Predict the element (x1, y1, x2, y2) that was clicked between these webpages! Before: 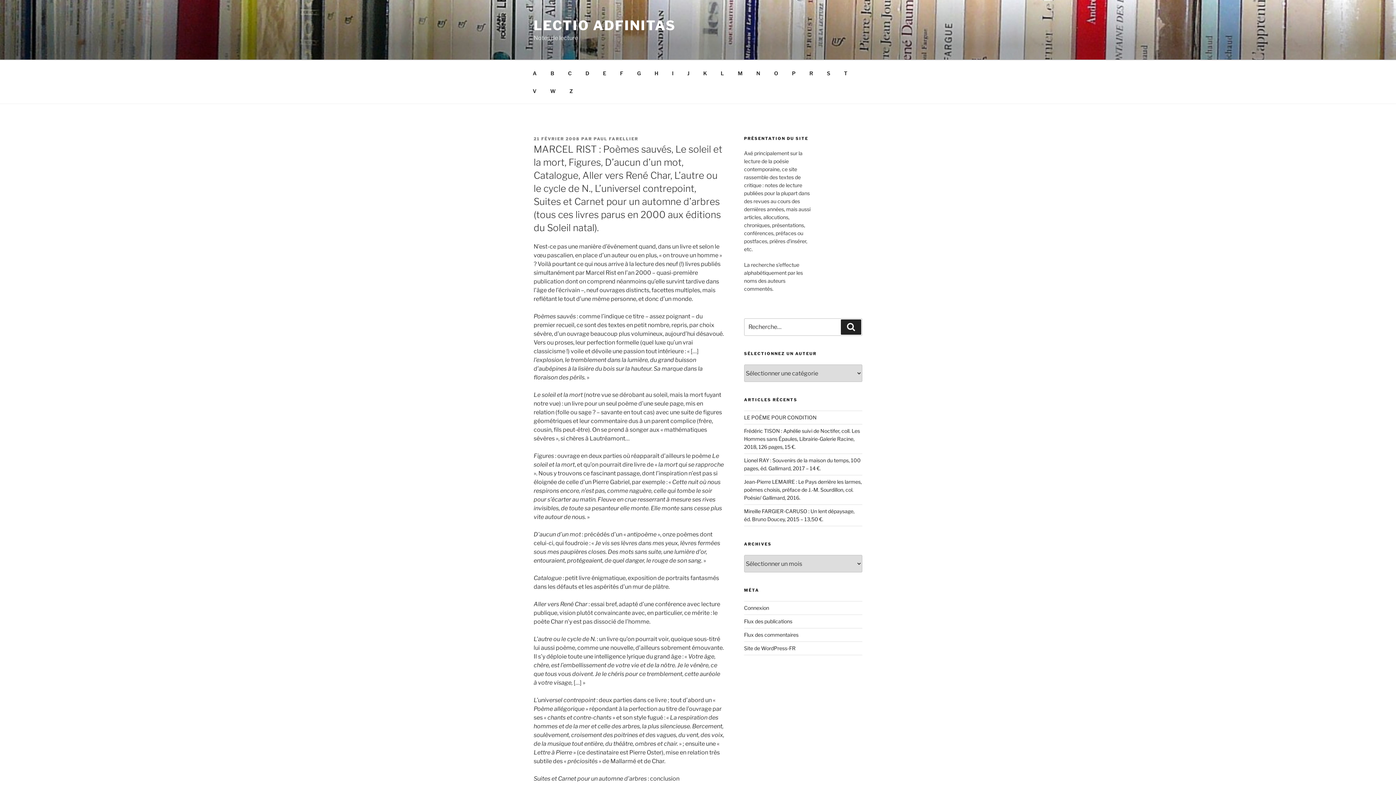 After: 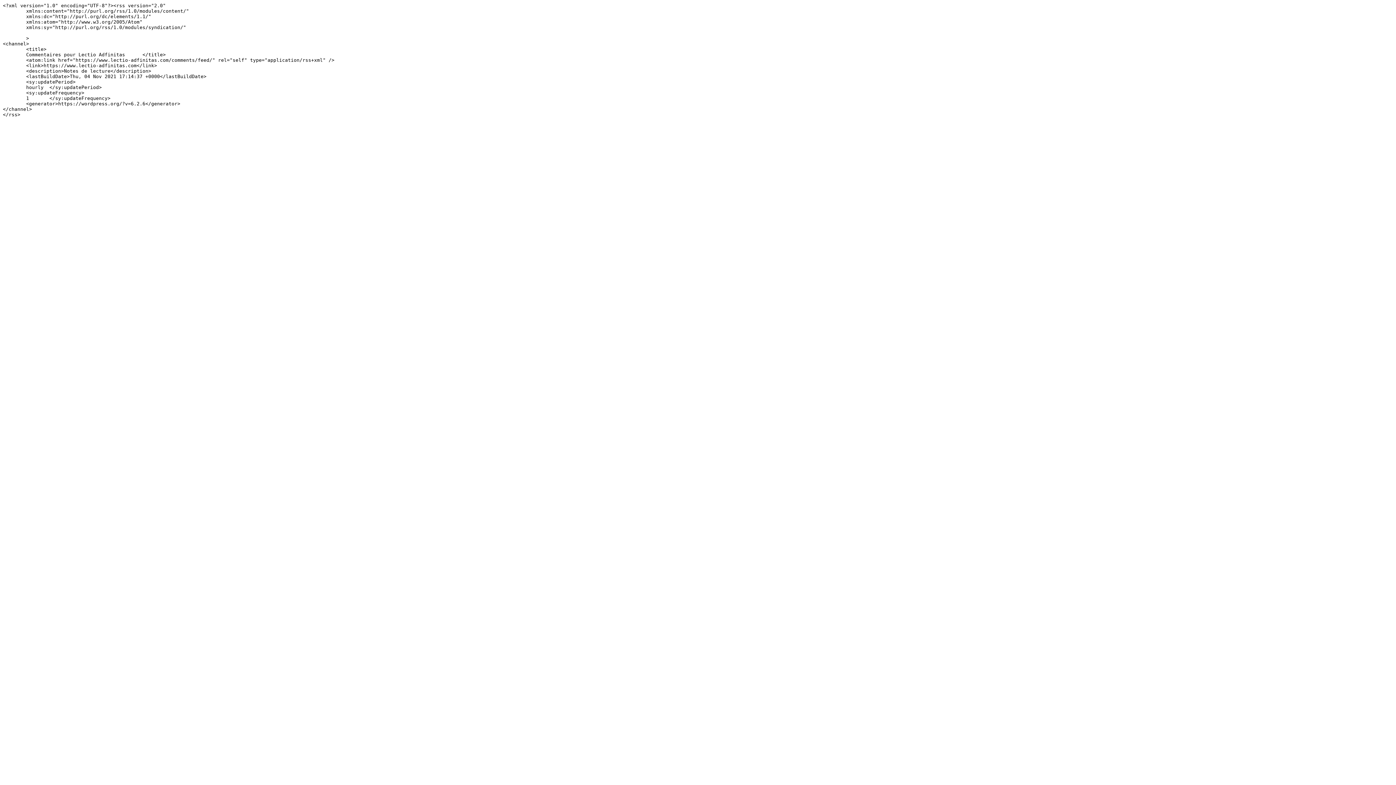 Action: bbox: (744, 632, 798, 638) label: Flux des commentaires